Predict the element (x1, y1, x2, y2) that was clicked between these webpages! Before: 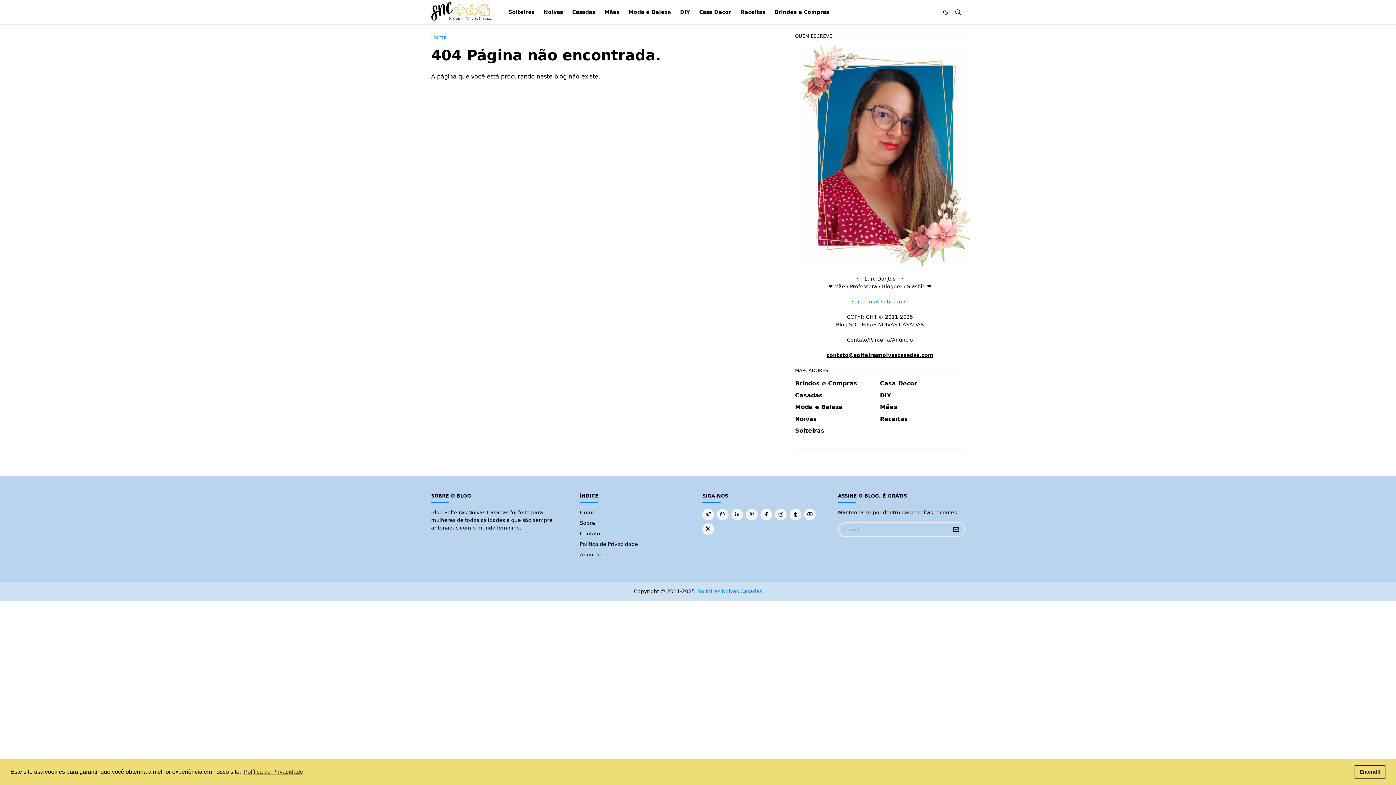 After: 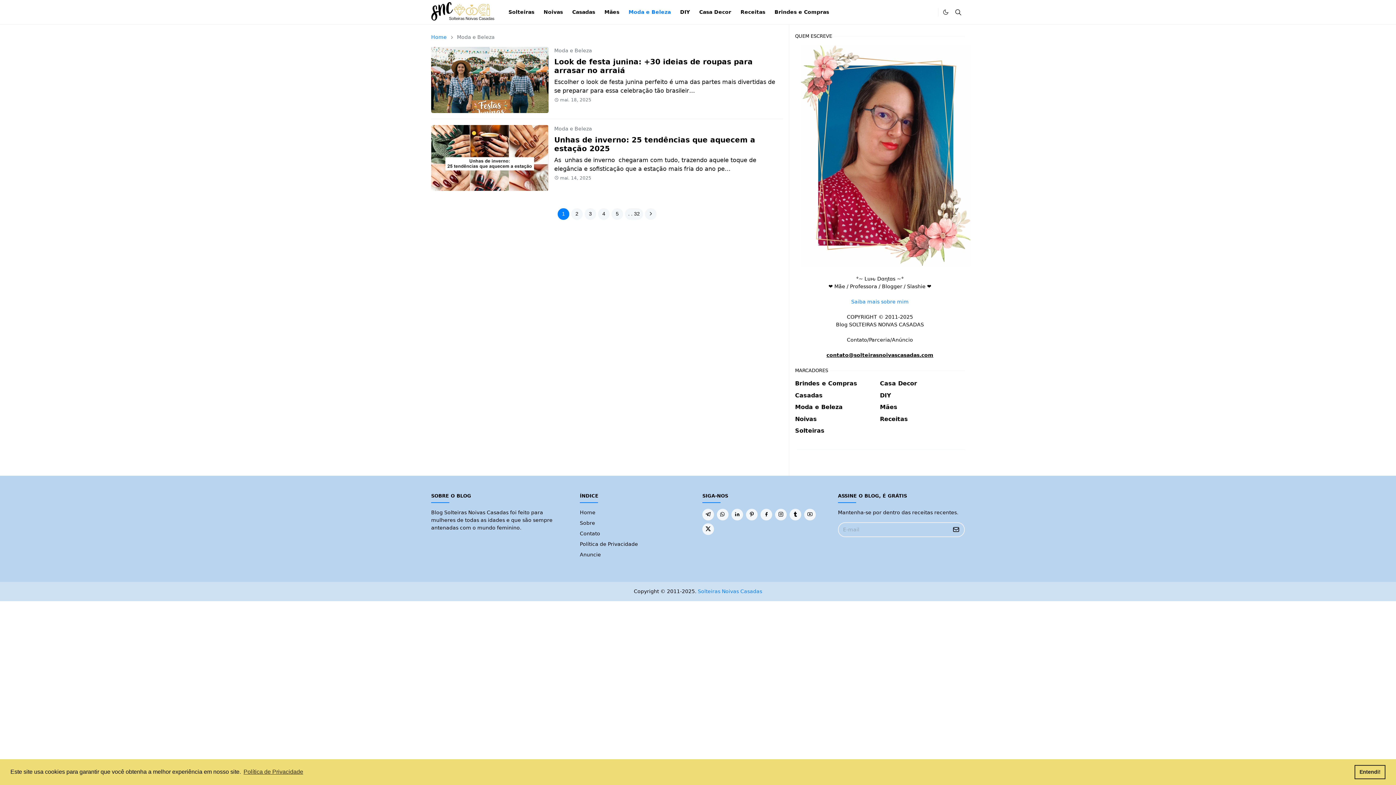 Action: bbox: (624, 2, 675, 21) label: Moda e Beleza